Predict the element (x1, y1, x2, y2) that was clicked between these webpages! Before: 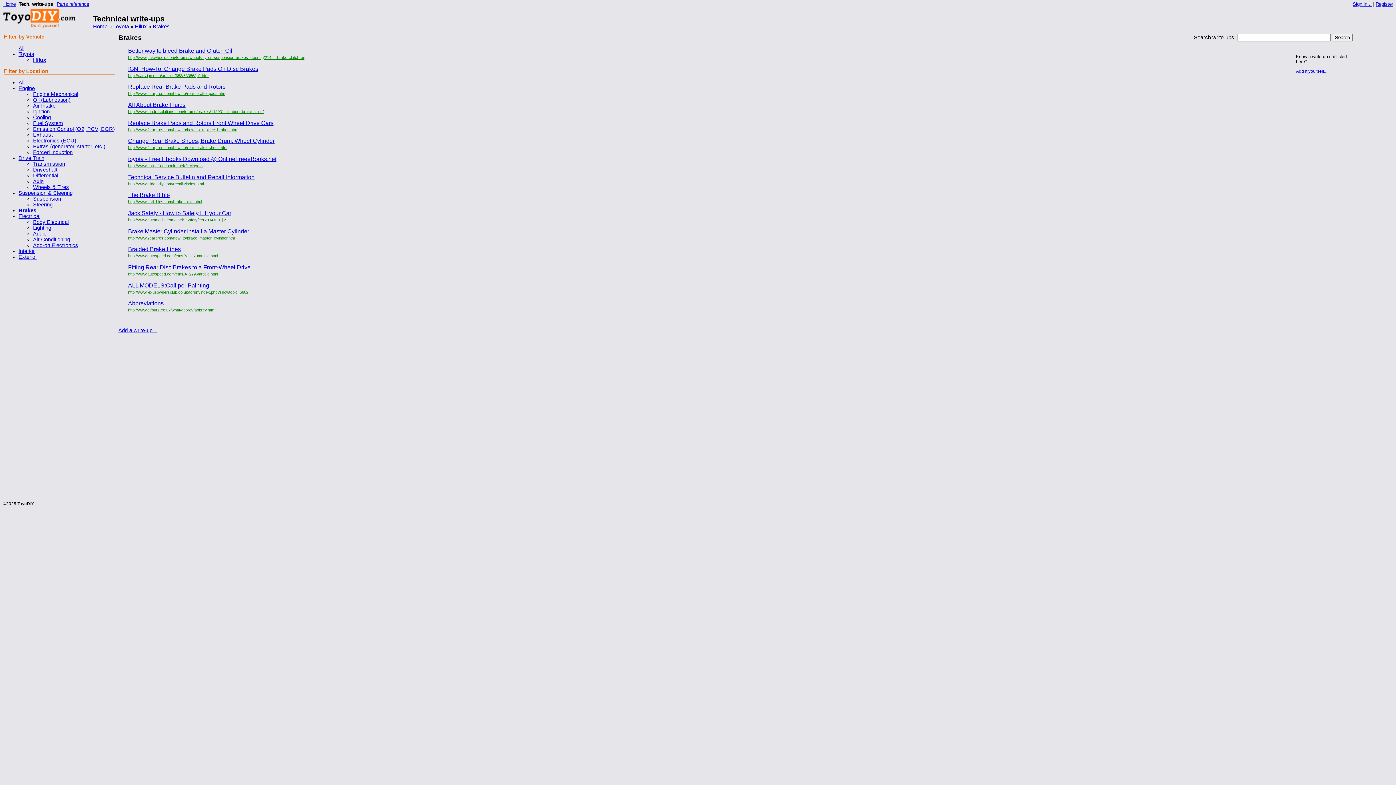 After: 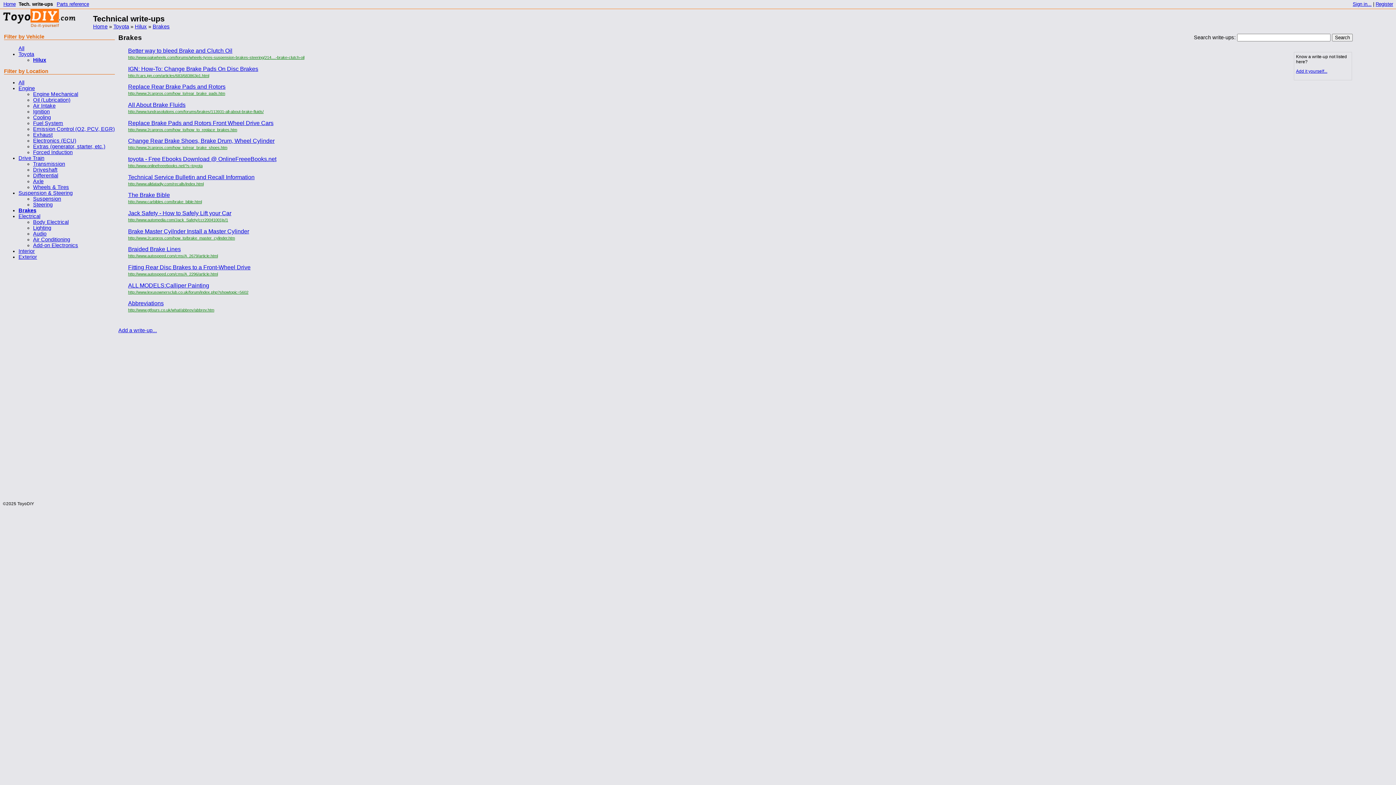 Action: bbox: (128, 300, 163, 306) label: Abbreviations